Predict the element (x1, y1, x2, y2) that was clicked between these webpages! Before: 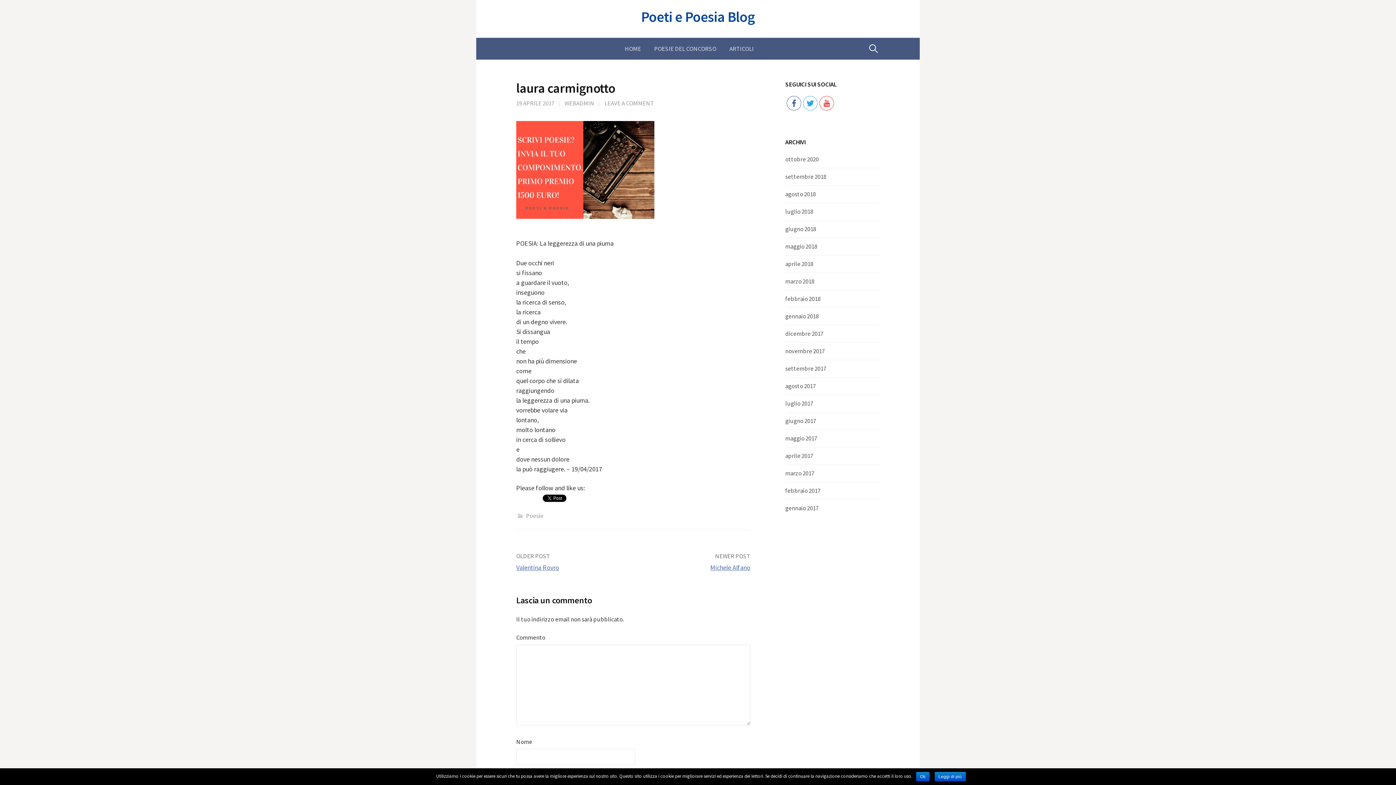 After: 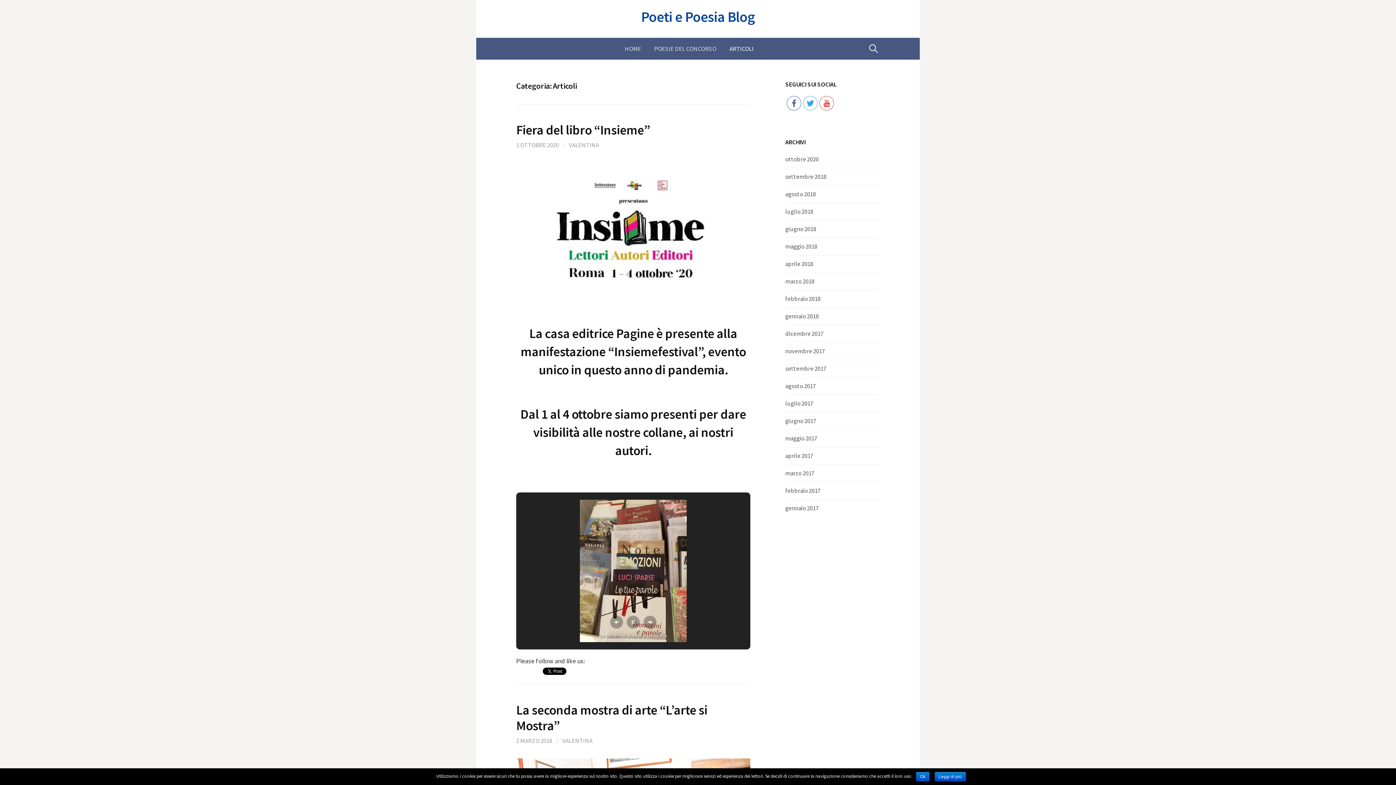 Action: label: ARTICOLI bbox: (723, 37, 760, 59)